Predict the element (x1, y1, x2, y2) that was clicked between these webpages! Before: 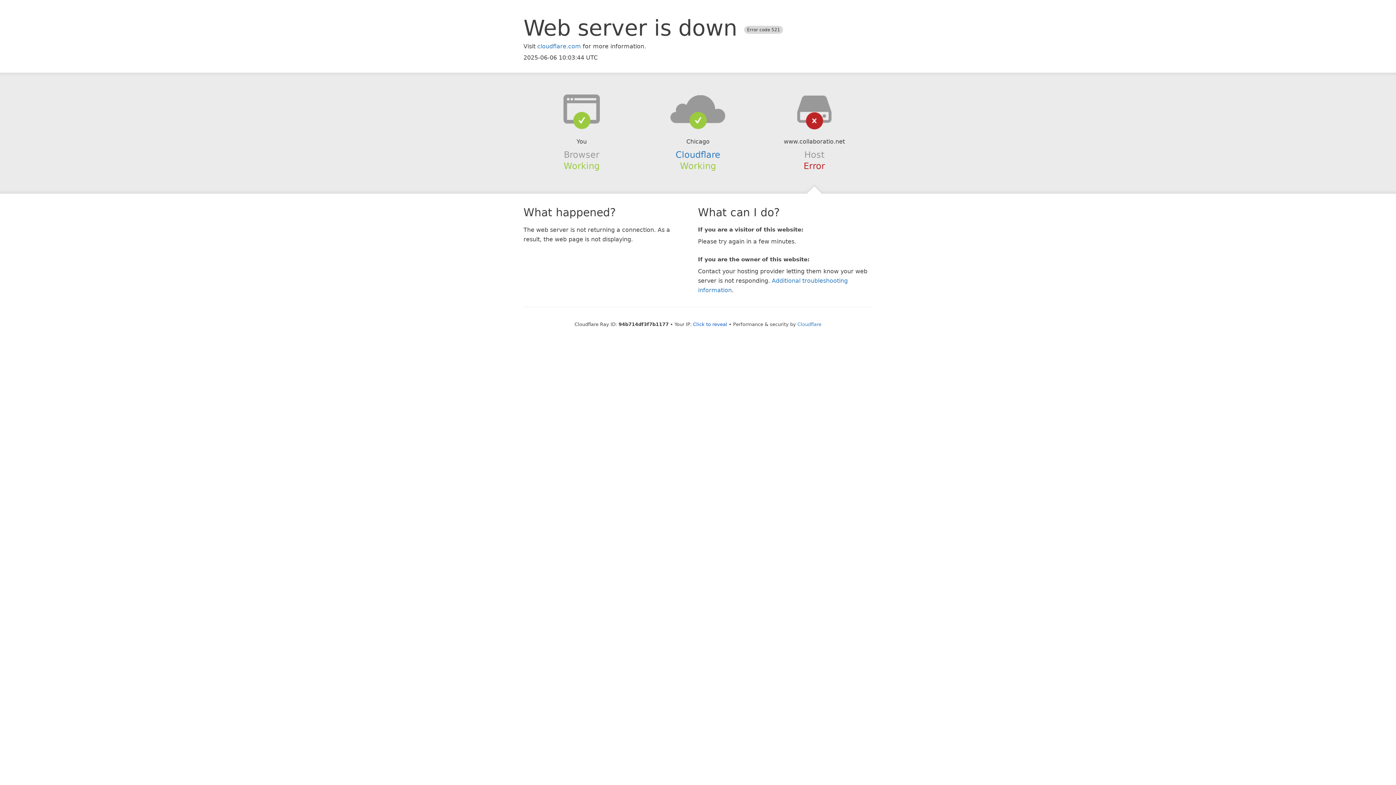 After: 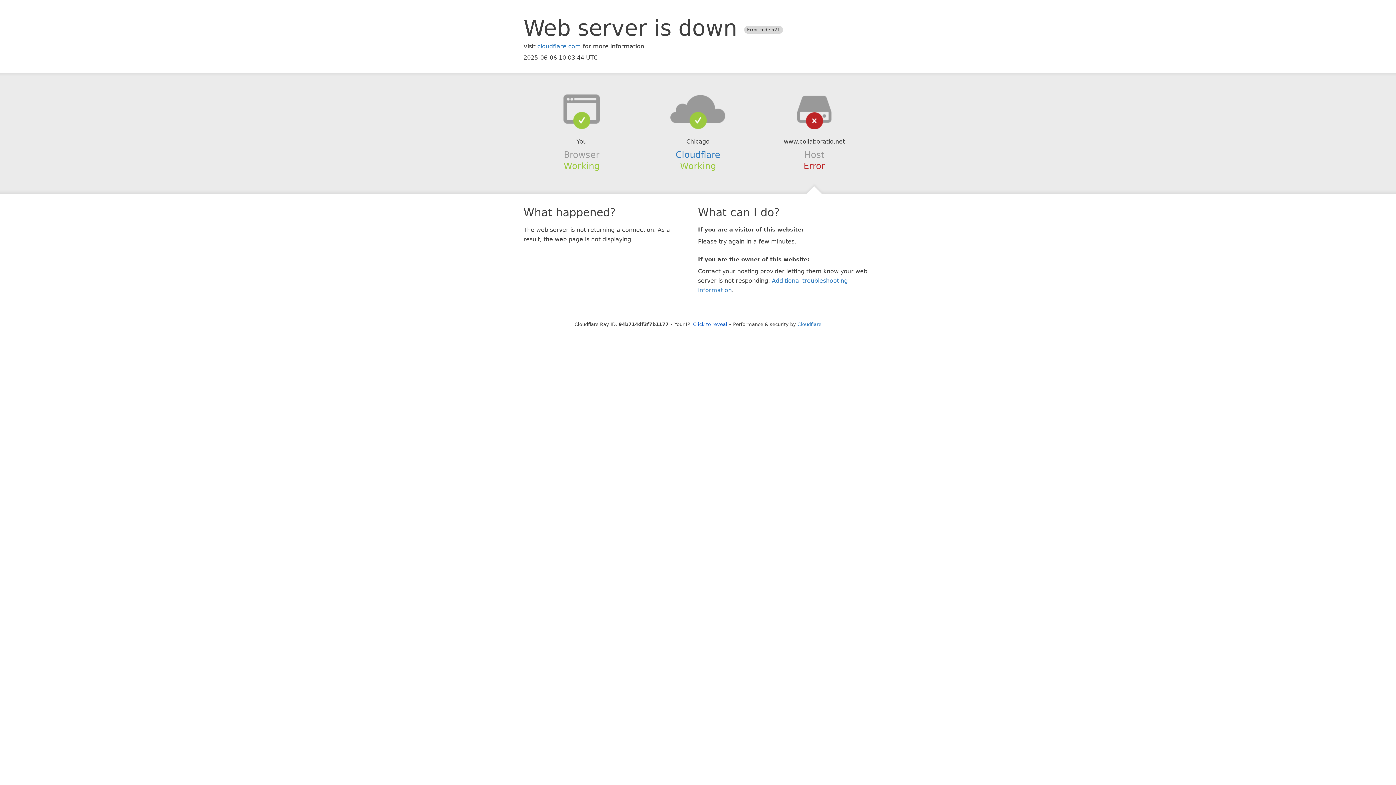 Action: bbox: (639, 94, 756, 123)